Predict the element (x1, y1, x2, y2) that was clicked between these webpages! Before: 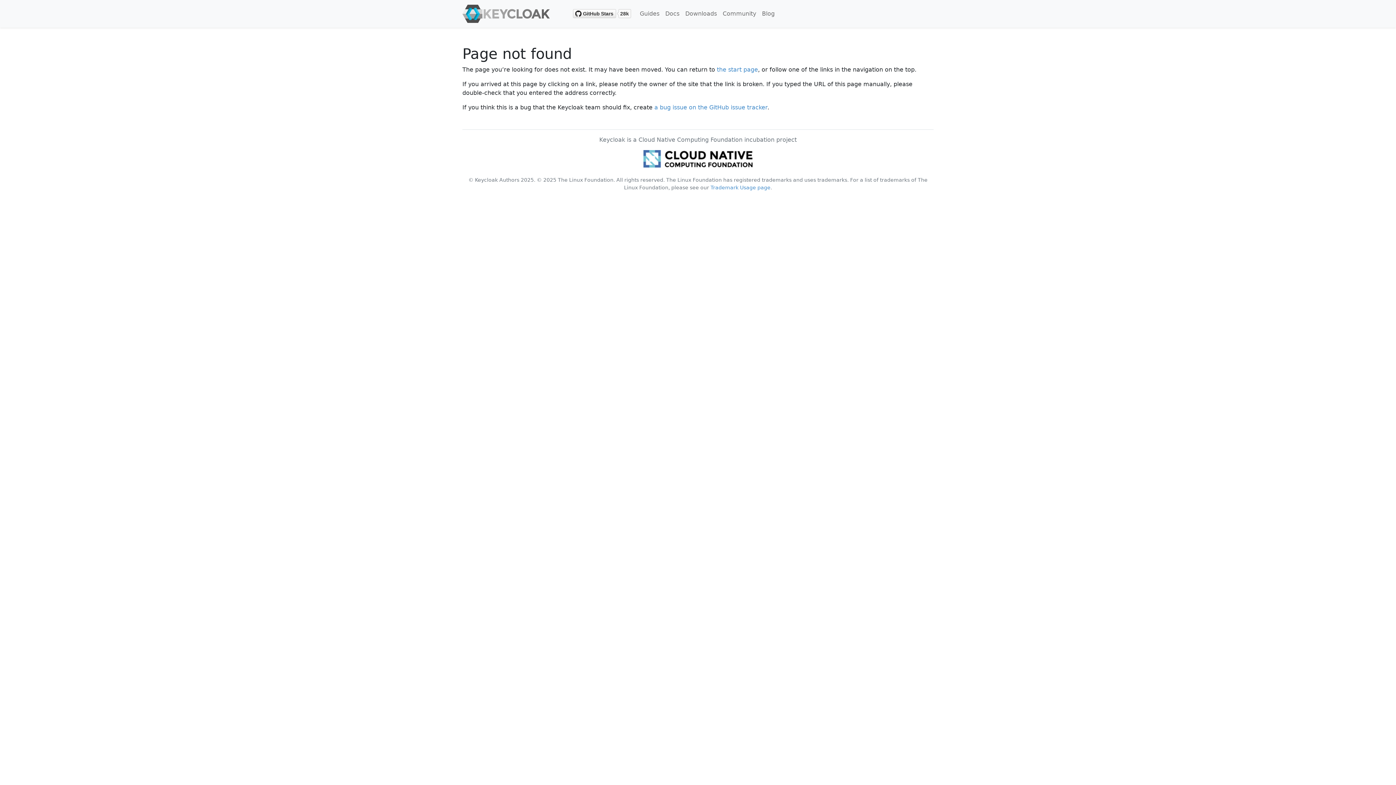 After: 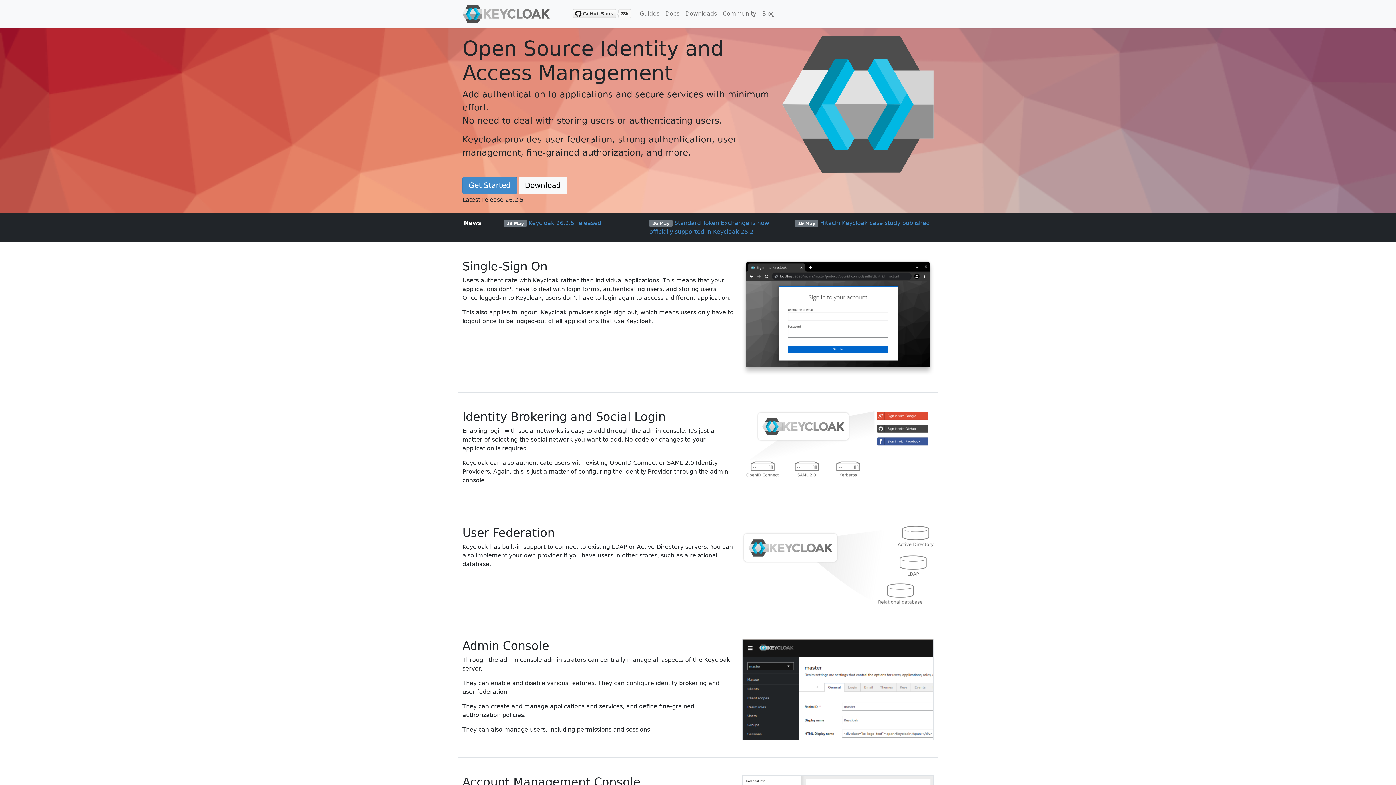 Action: bbox: (462, 2, 549, 24)